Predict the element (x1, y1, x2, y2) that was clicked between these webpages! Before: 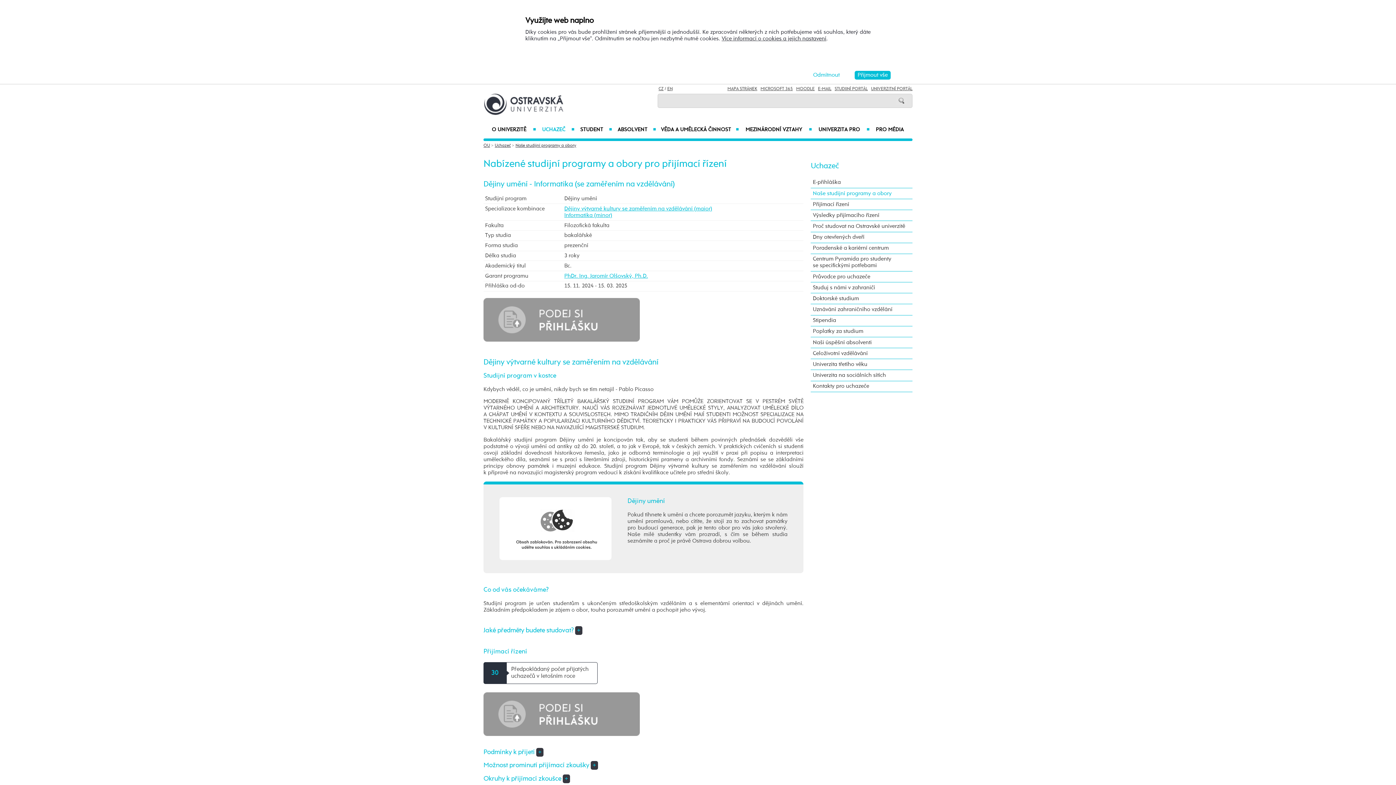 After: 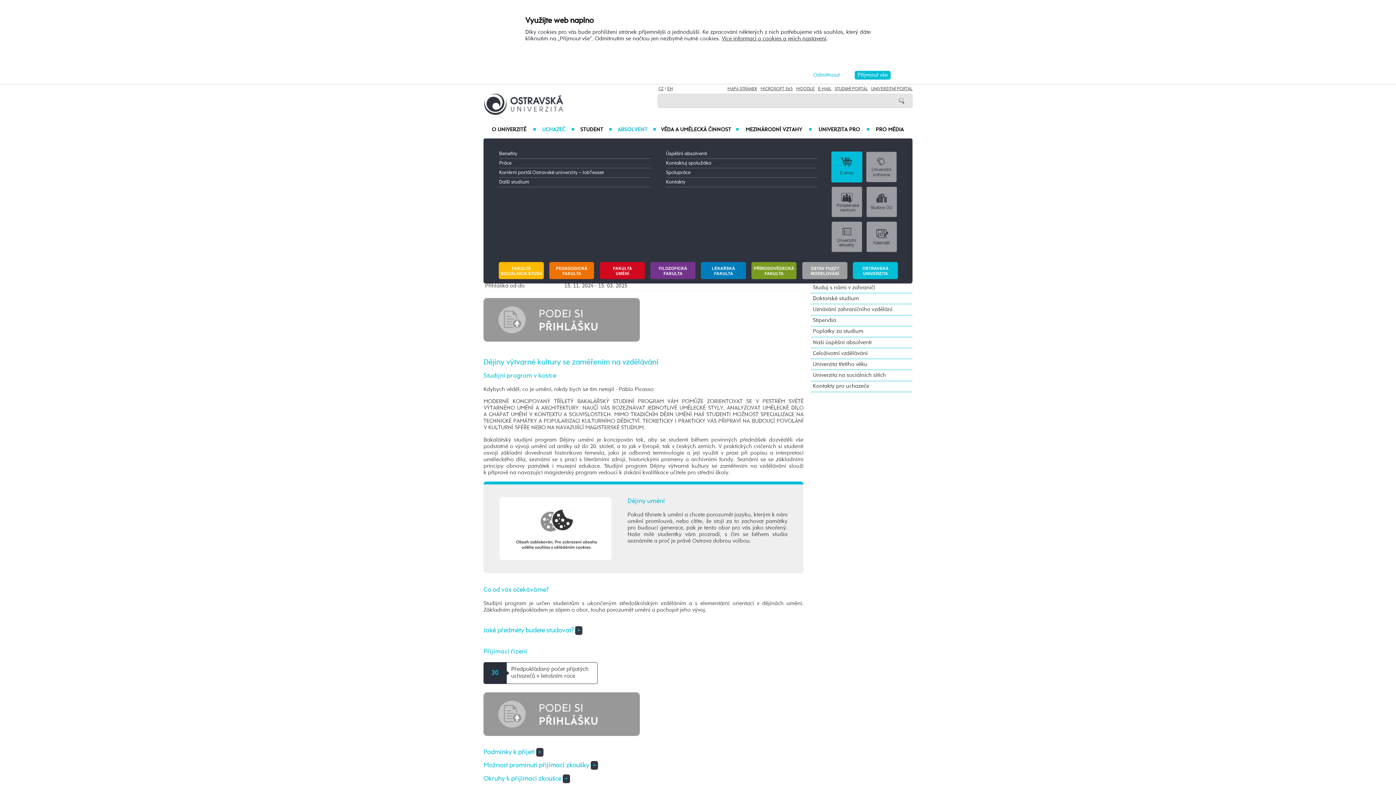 Action: bbox: (612, 121, 656, 138) label: ABSOLVENT
■